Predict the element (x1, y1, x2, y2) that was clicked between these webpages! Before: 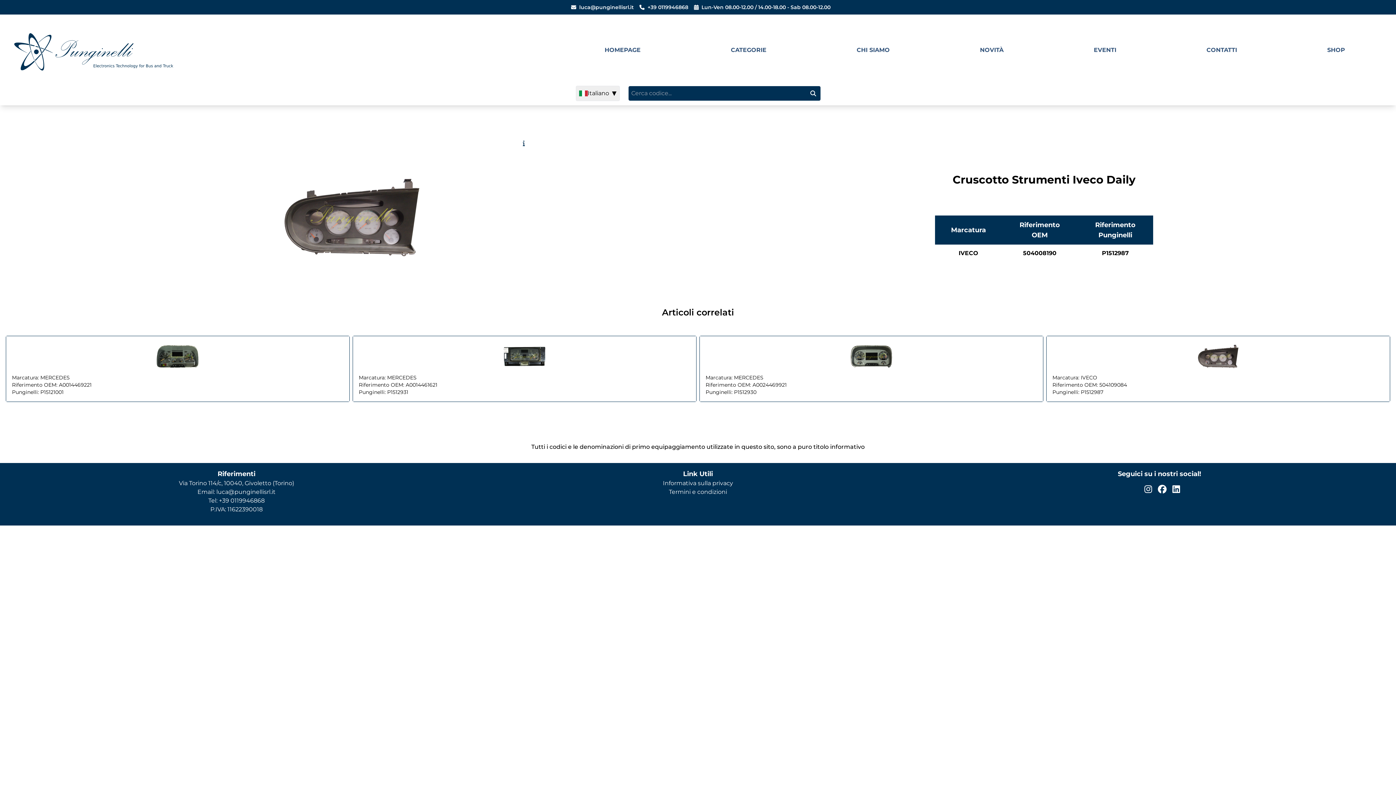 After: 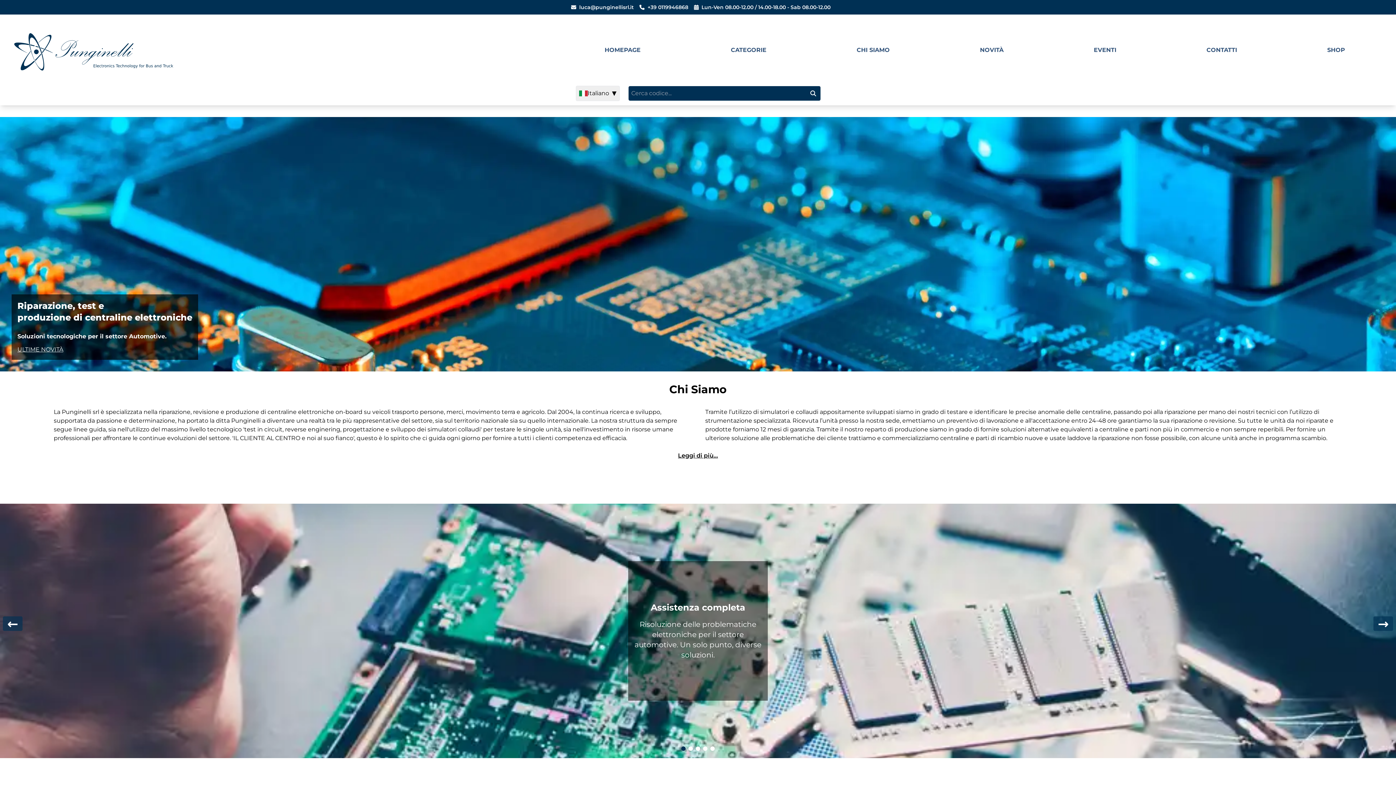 Action: bbox: (604, 46, 640, 53) label: Homepage